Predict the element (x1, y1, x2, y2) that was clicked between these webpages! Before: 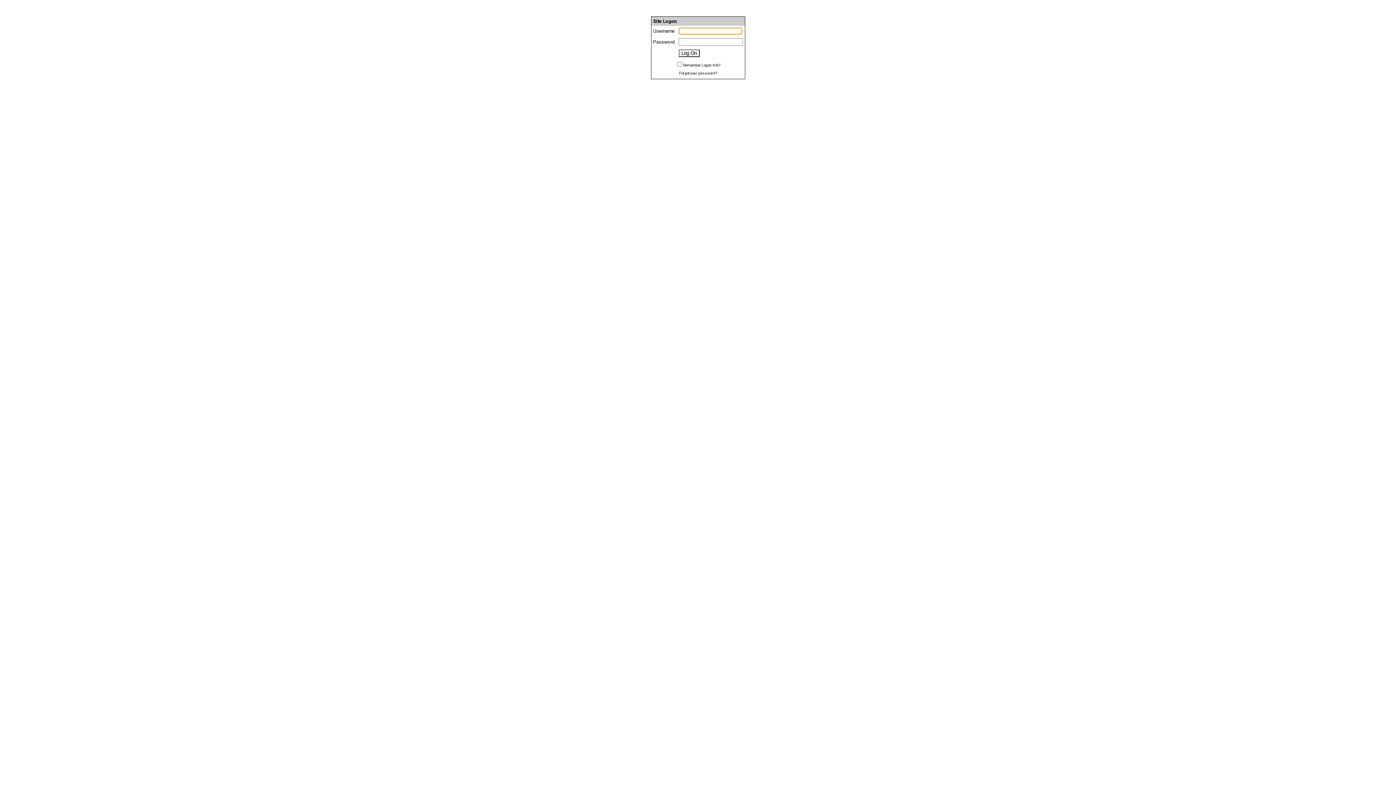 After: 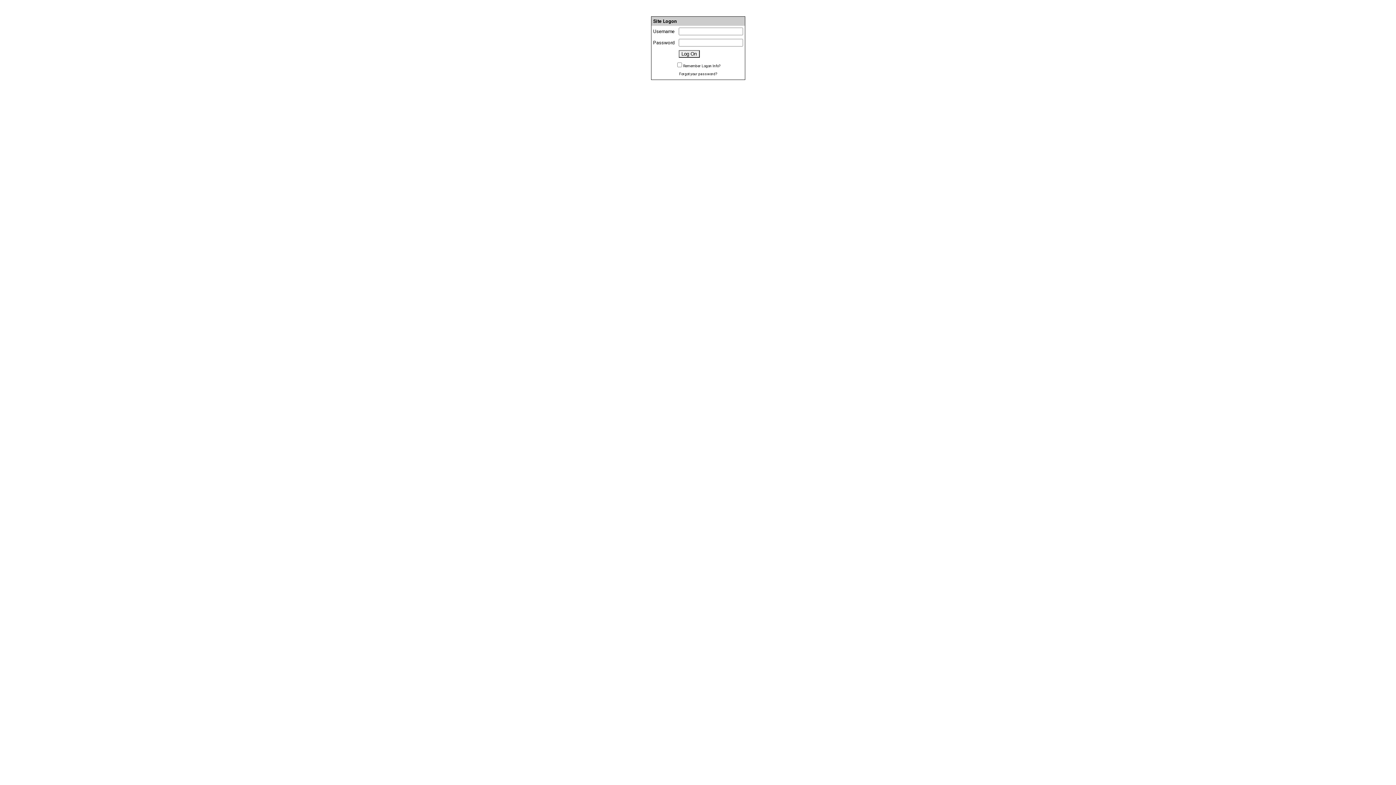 Action: bbox: (679, 70, 717, 75) label: Forgot your password?